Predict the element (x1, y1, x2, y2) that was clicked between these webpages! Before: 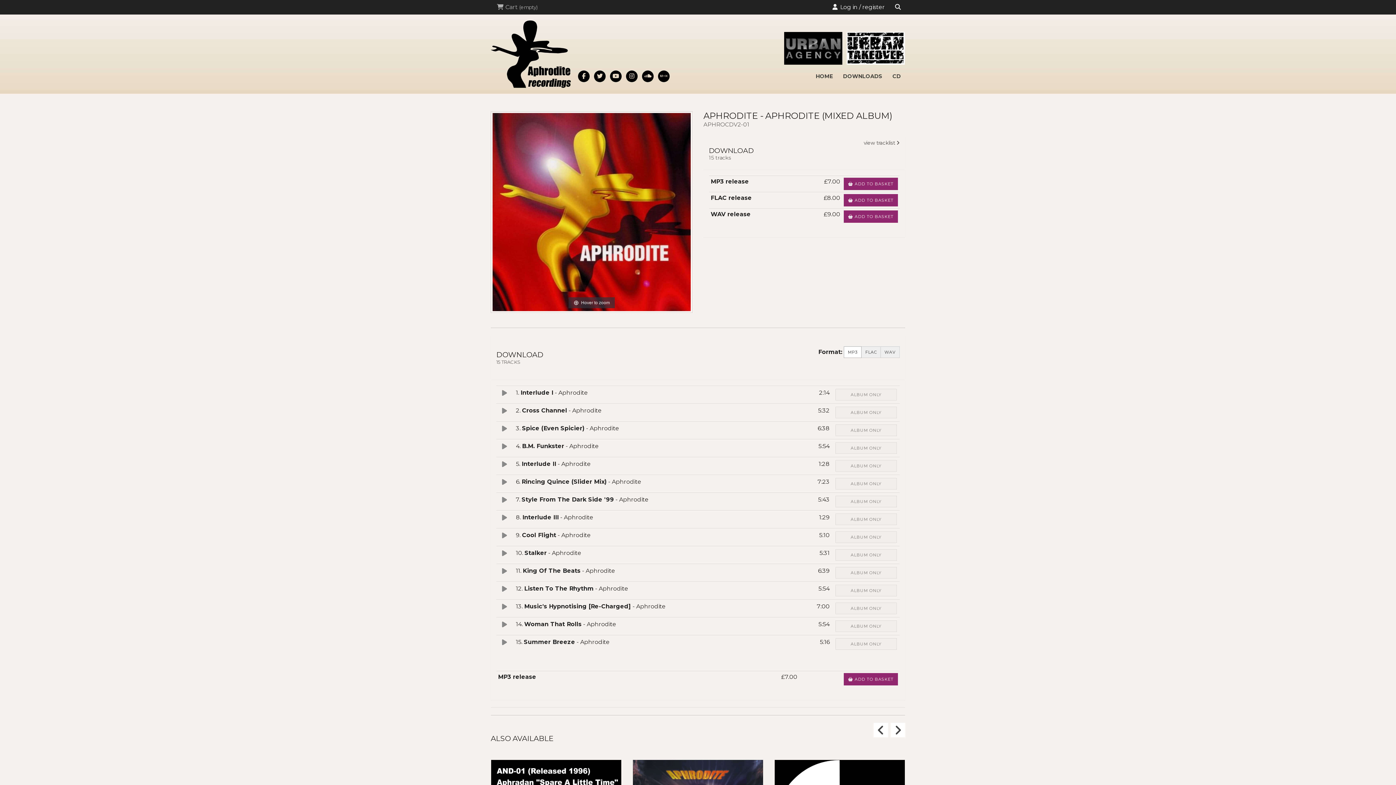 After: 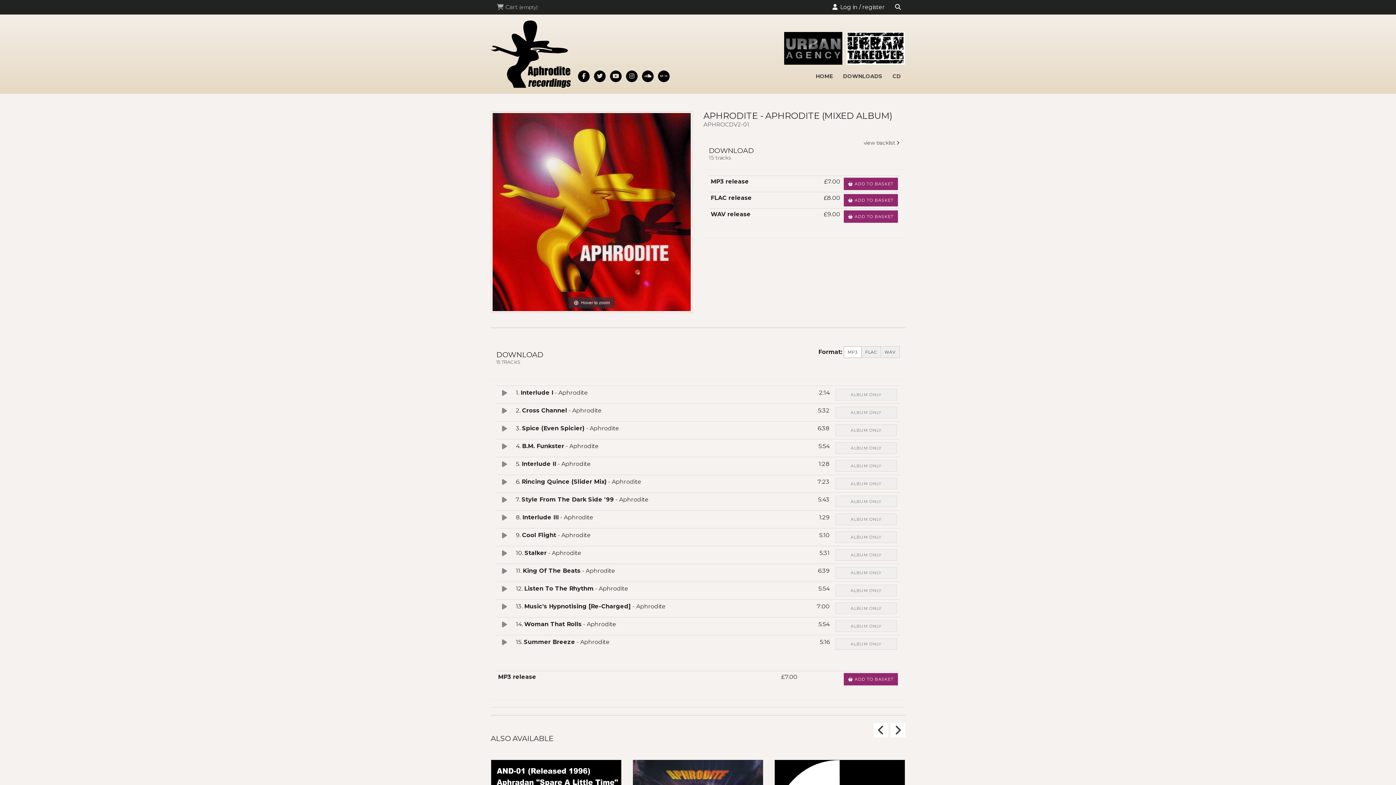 Action: bbox: (750, 760, 763, 774) label: Hide product links
×